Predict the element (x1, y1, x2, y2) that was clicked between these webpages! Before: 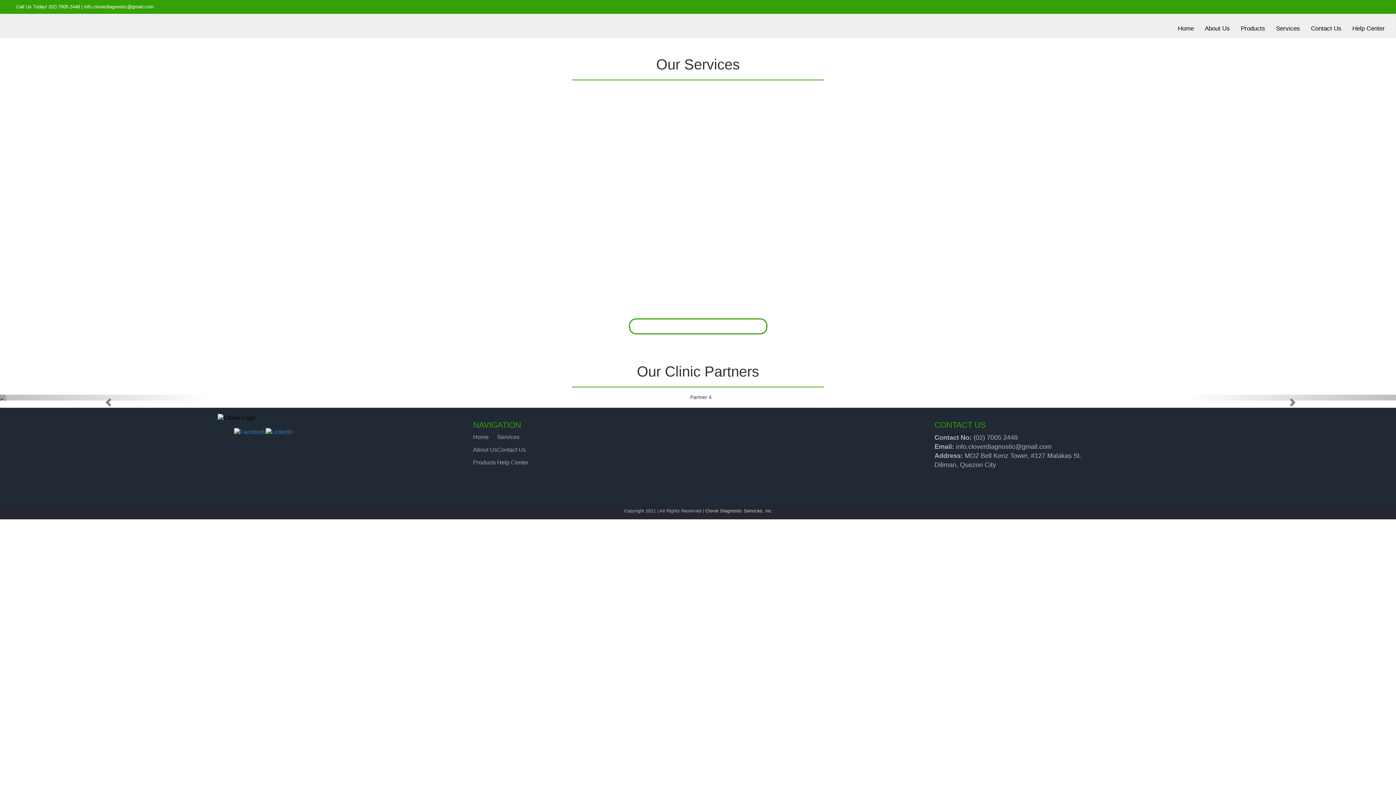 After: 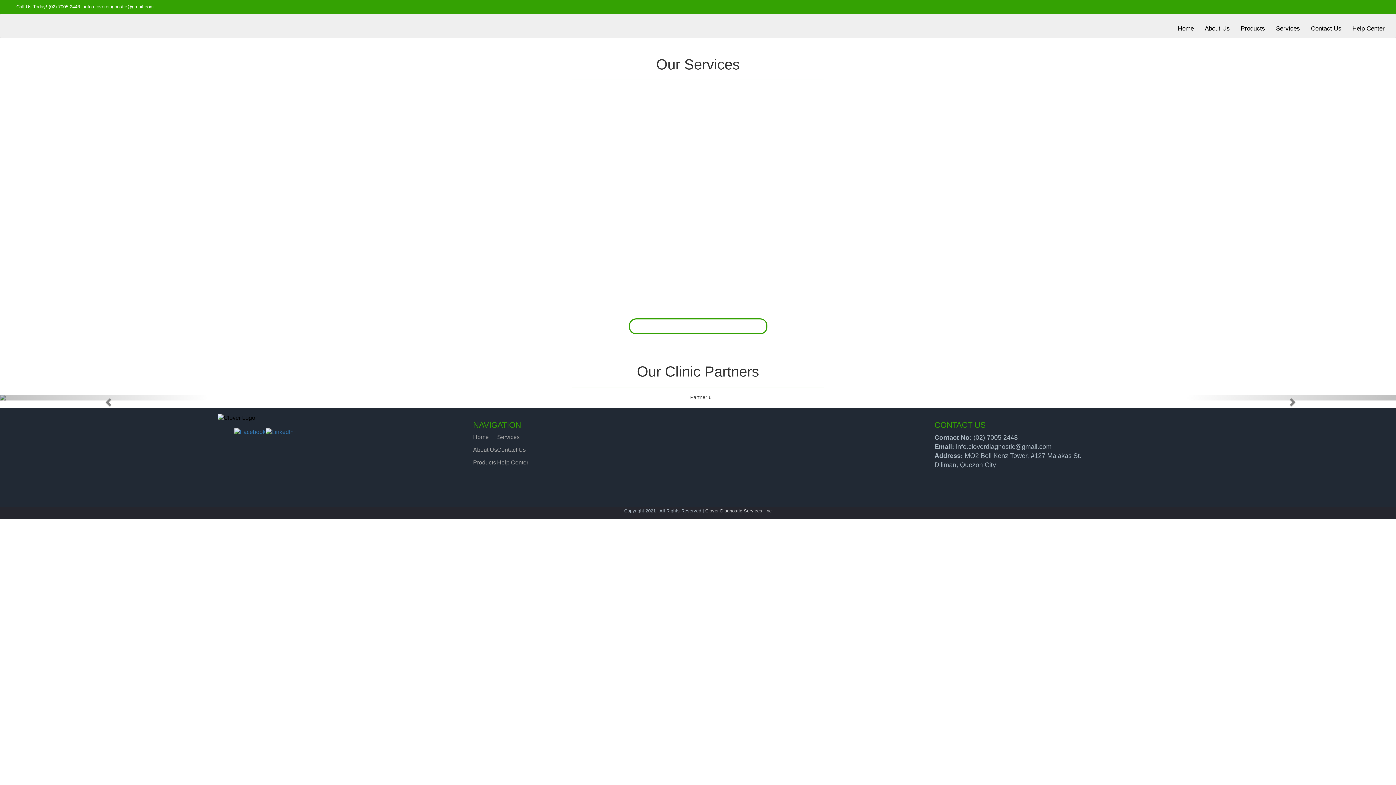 Action: bbox: (1347, 19, 1390, 37) label: Help Center